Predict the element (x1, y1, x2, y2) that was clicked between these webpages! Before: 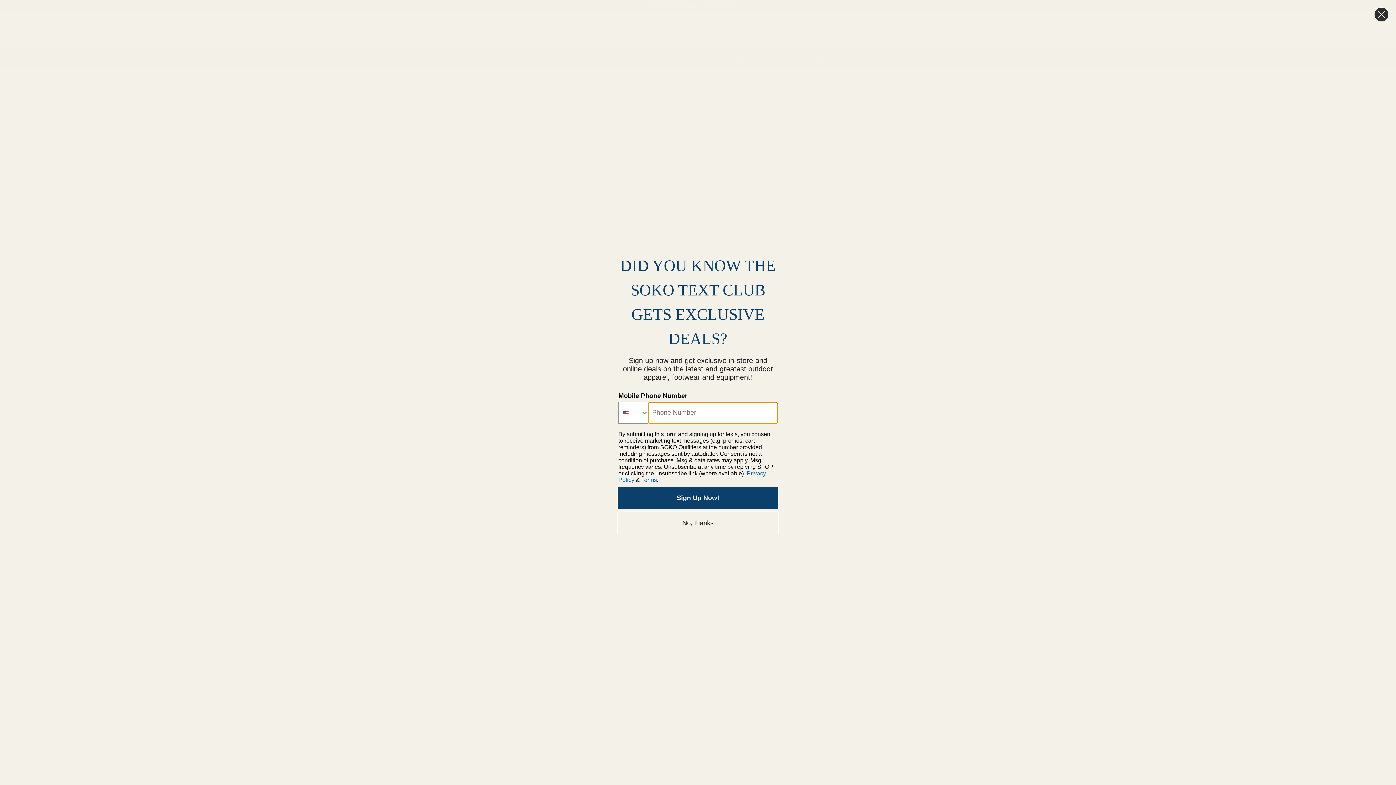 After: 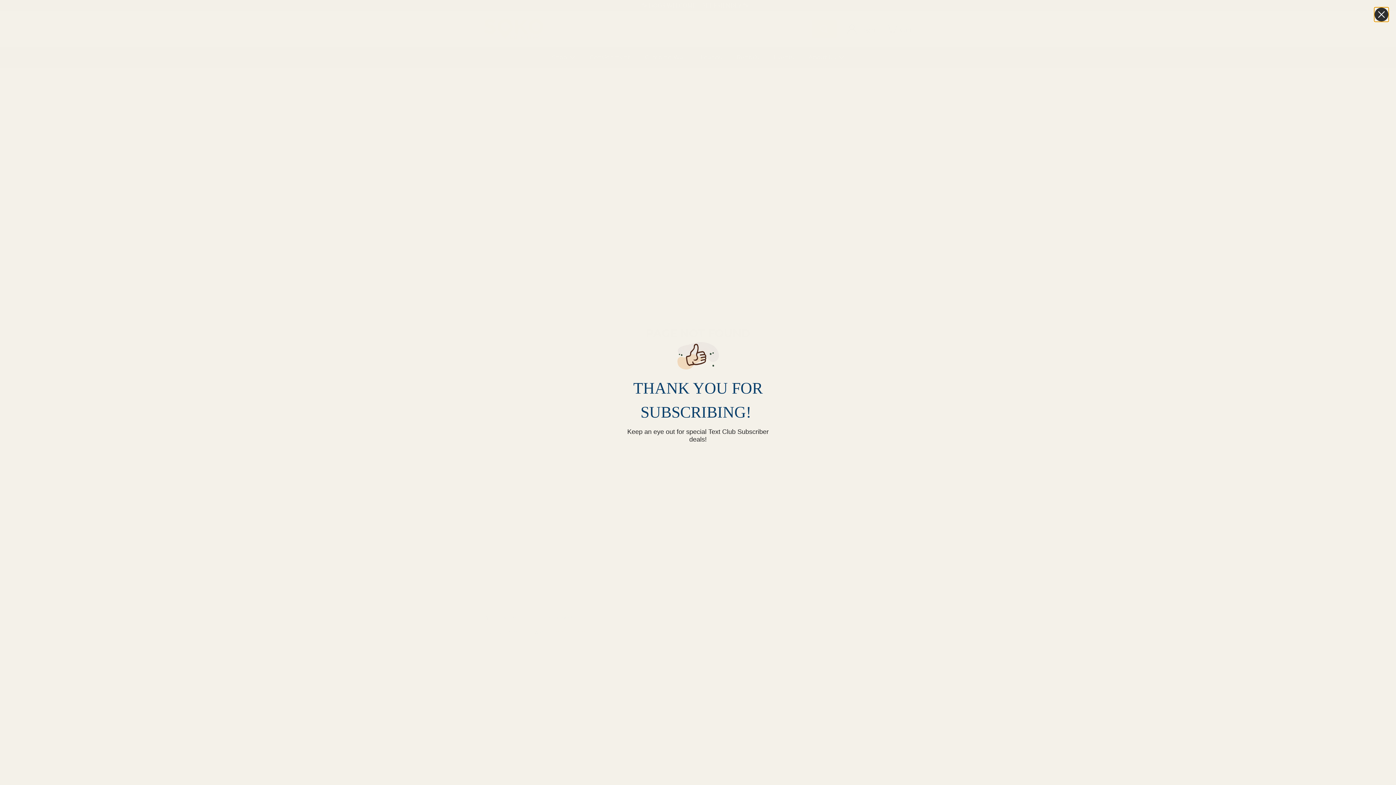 Action: label: Sign Up Now! bbox: (617, 487, 778, 508)